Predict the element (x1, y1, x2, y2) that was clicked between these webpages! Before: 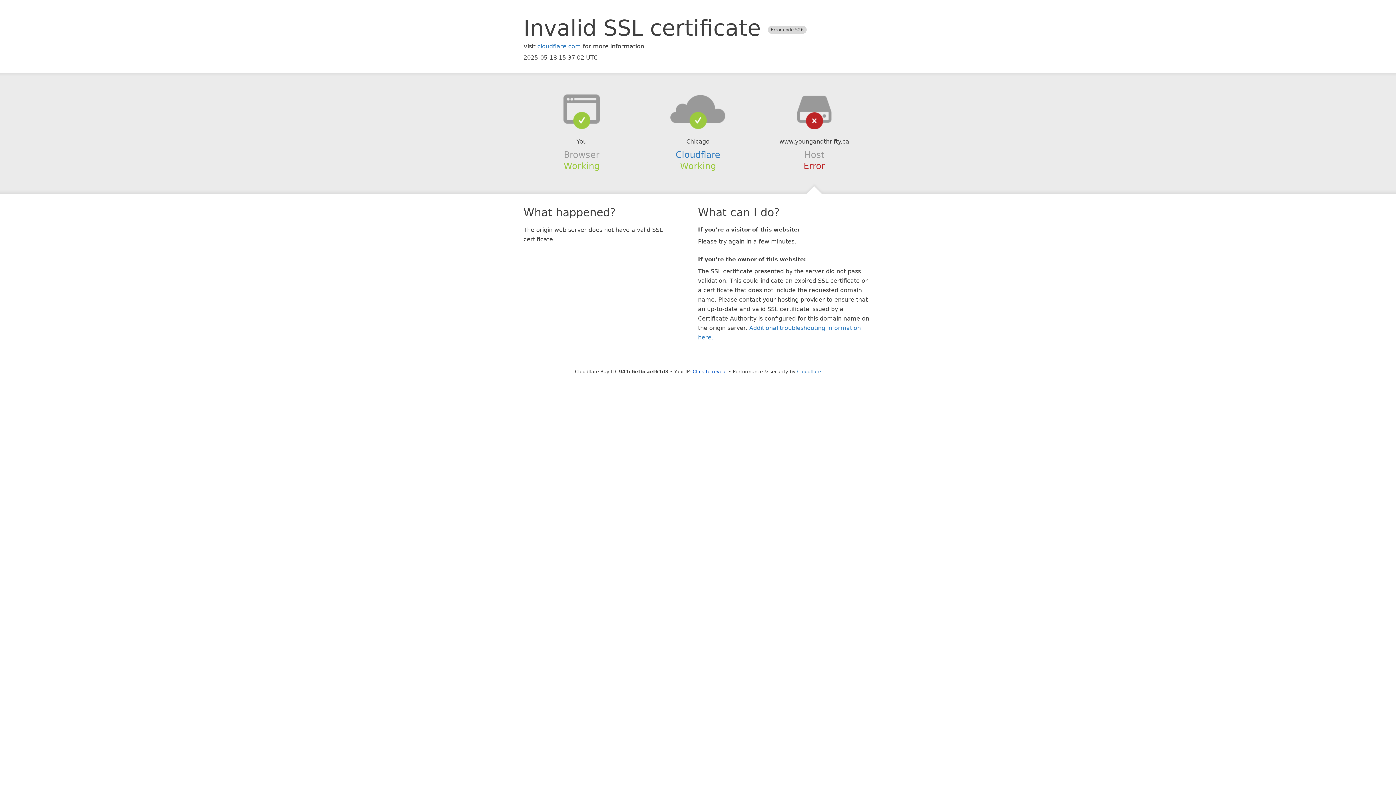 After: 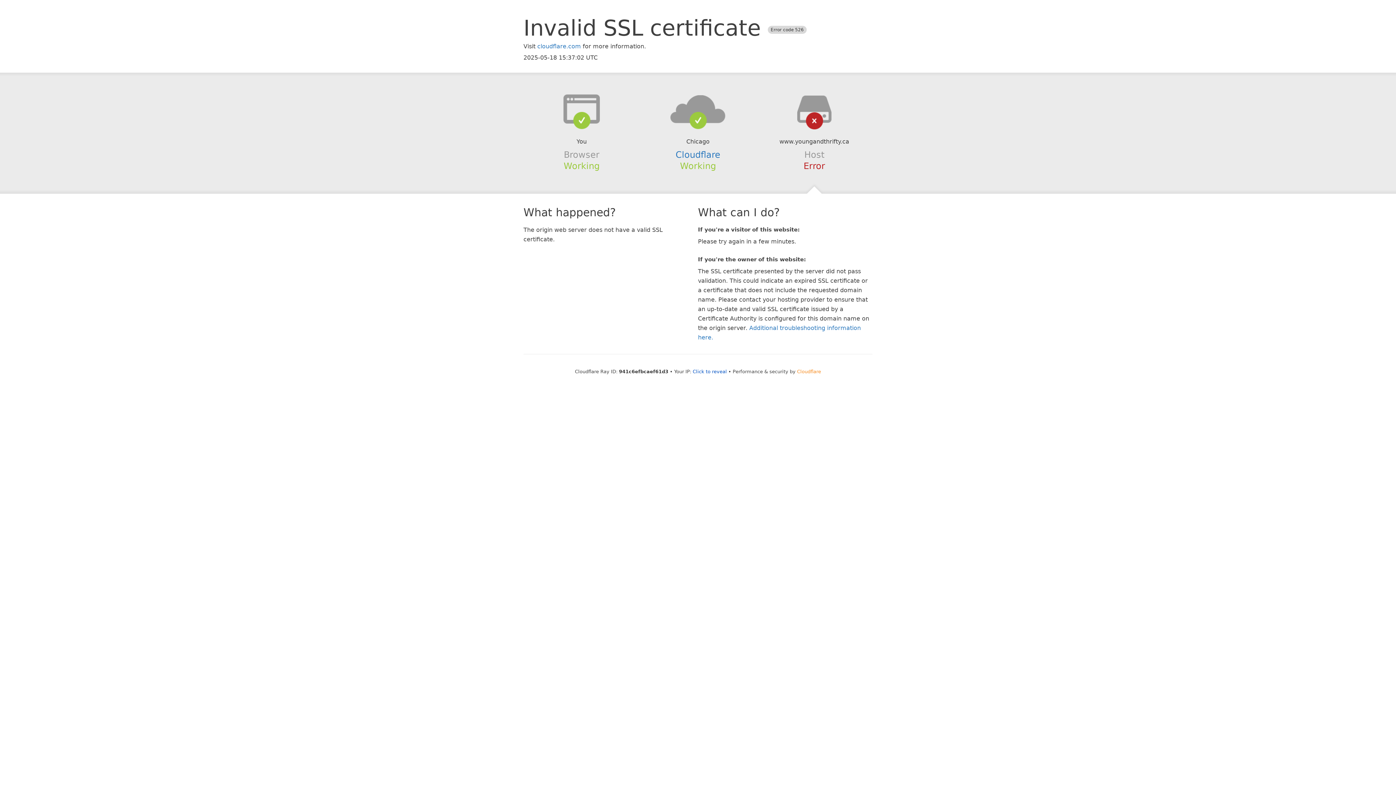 Action: label: Cloudflare bbox: (797, 368, 821, 374)